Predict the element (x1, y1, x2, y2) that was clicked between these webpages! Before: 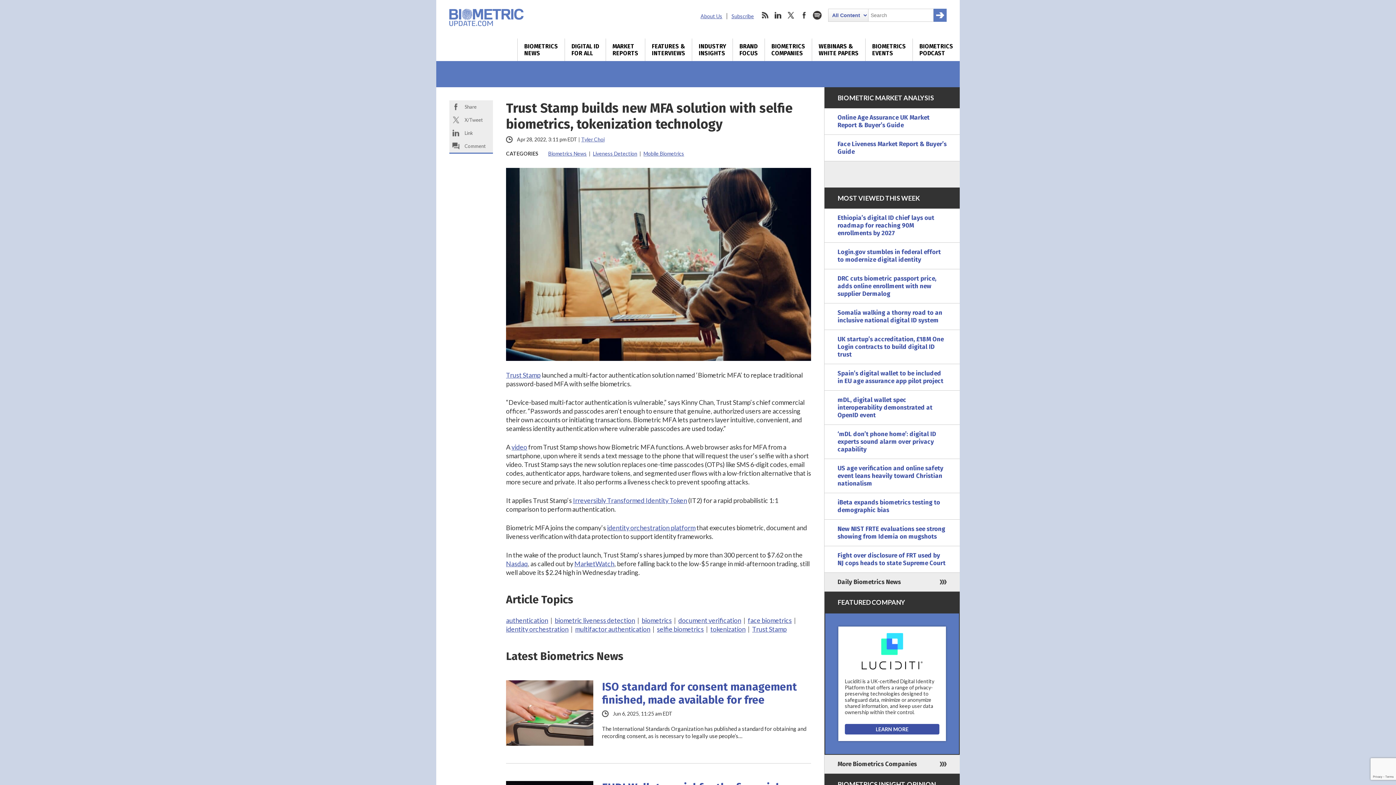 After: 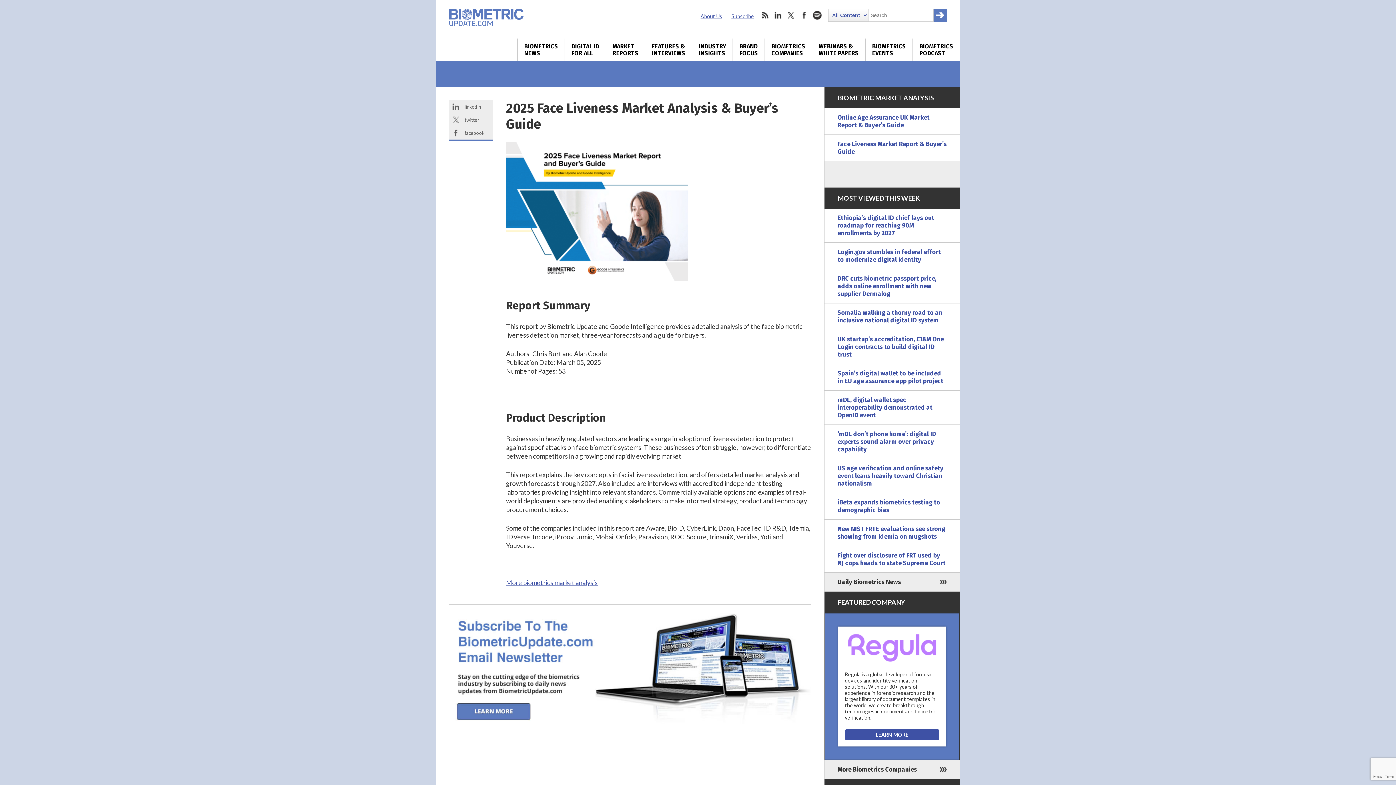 Action: bbox: (824, 134, 960, 161) label: Face Liveness Market Report & Buyer’s Guide